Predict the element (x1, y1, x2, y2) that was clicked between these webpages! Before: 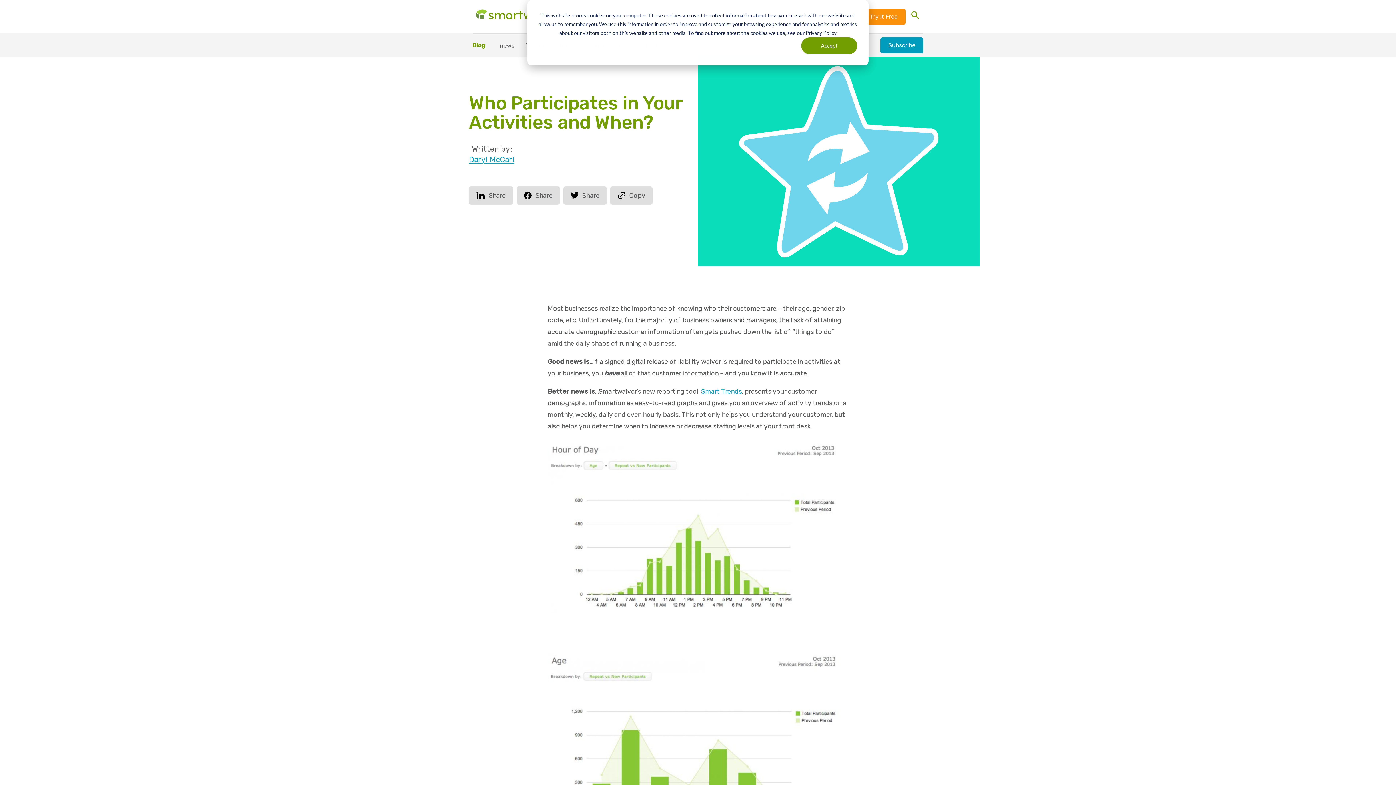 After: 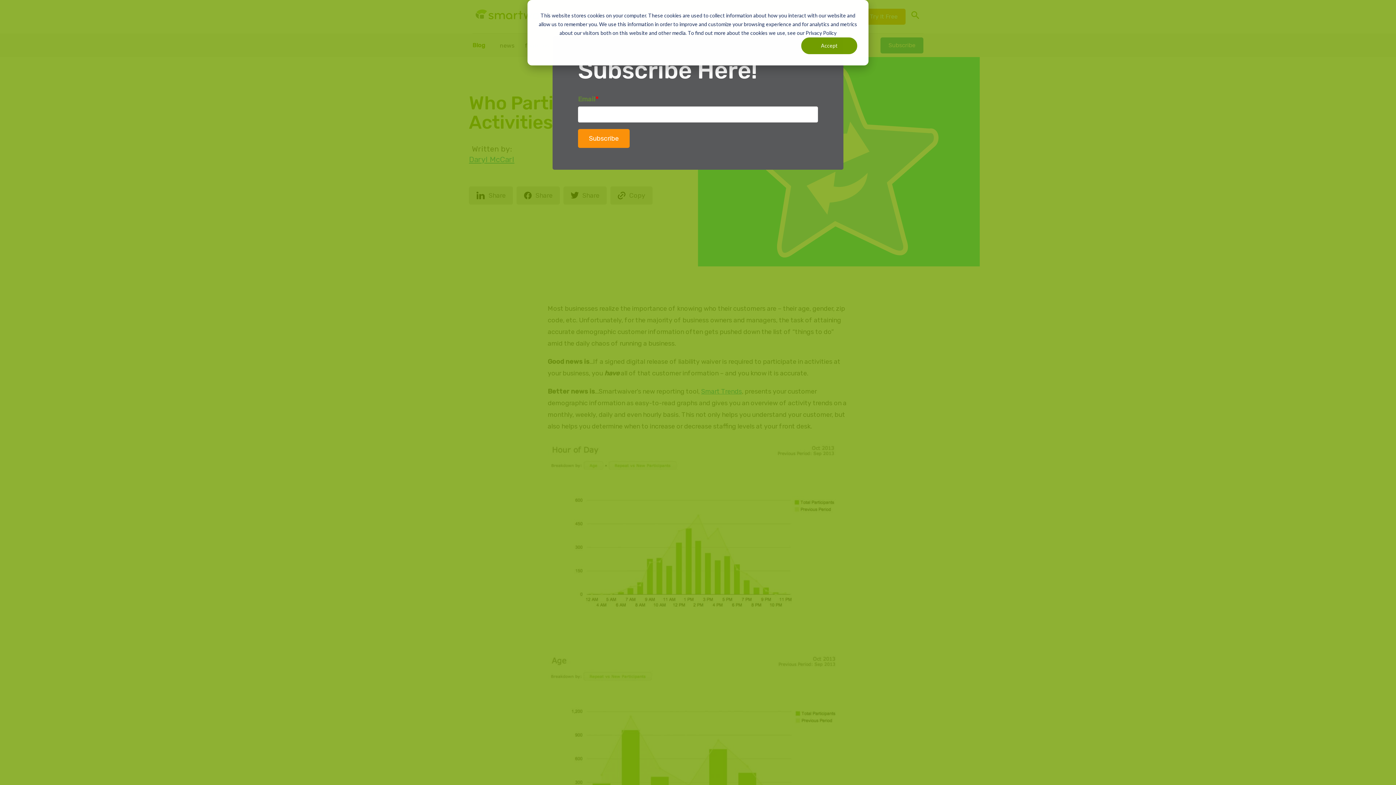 Action: bbox: (880, 37, 923, 53) label: Subscribe